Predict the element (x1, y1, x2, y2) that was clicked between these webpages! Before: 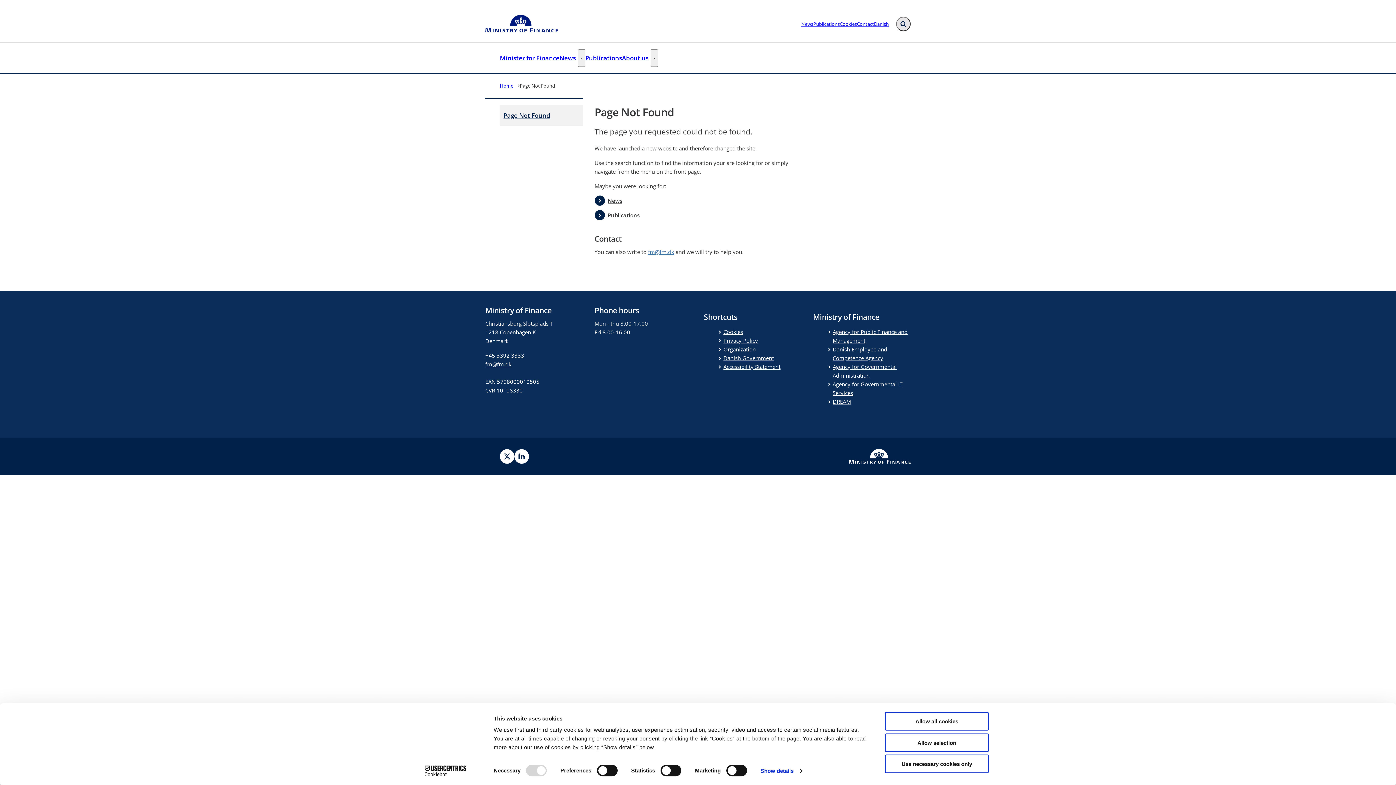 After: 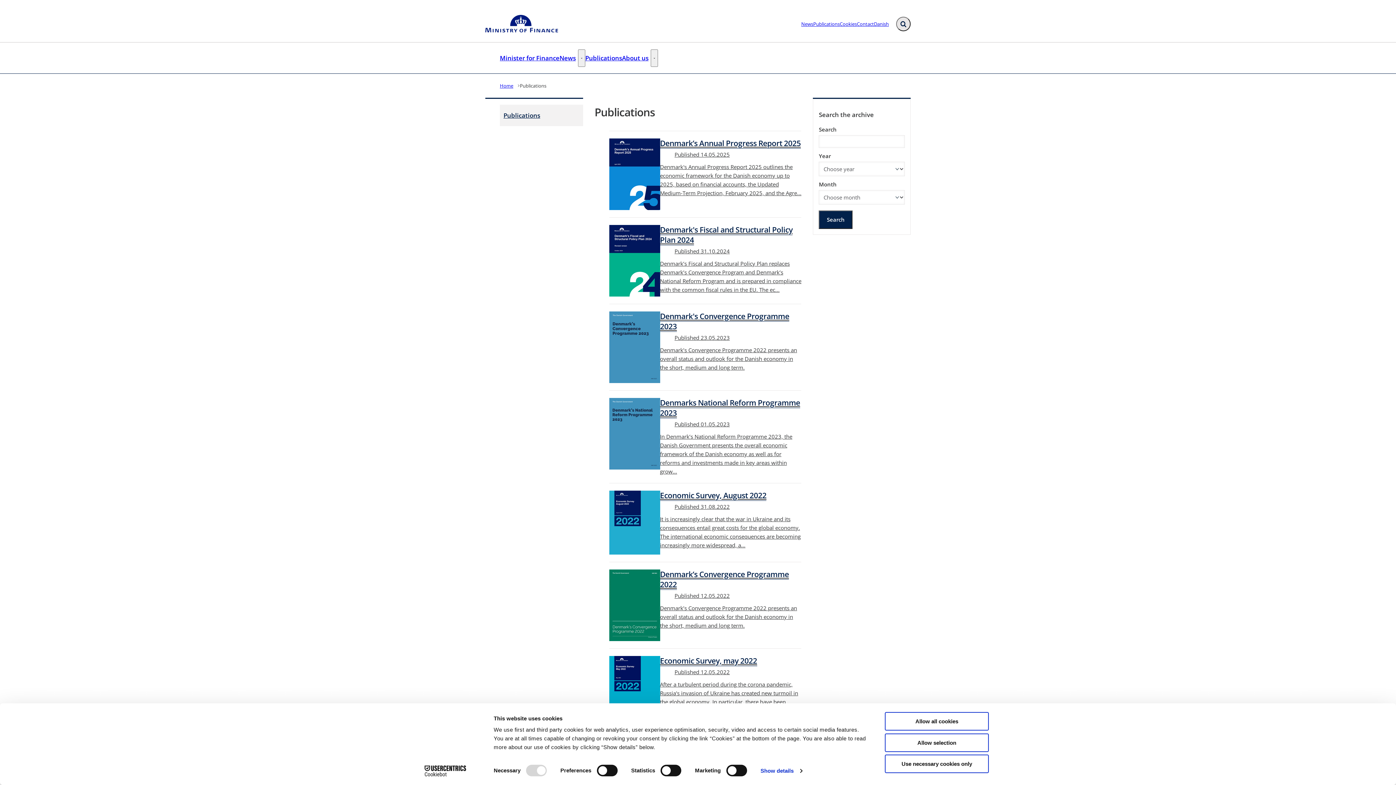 Action: bbox: (813, 19, 840, 28) label: Publications